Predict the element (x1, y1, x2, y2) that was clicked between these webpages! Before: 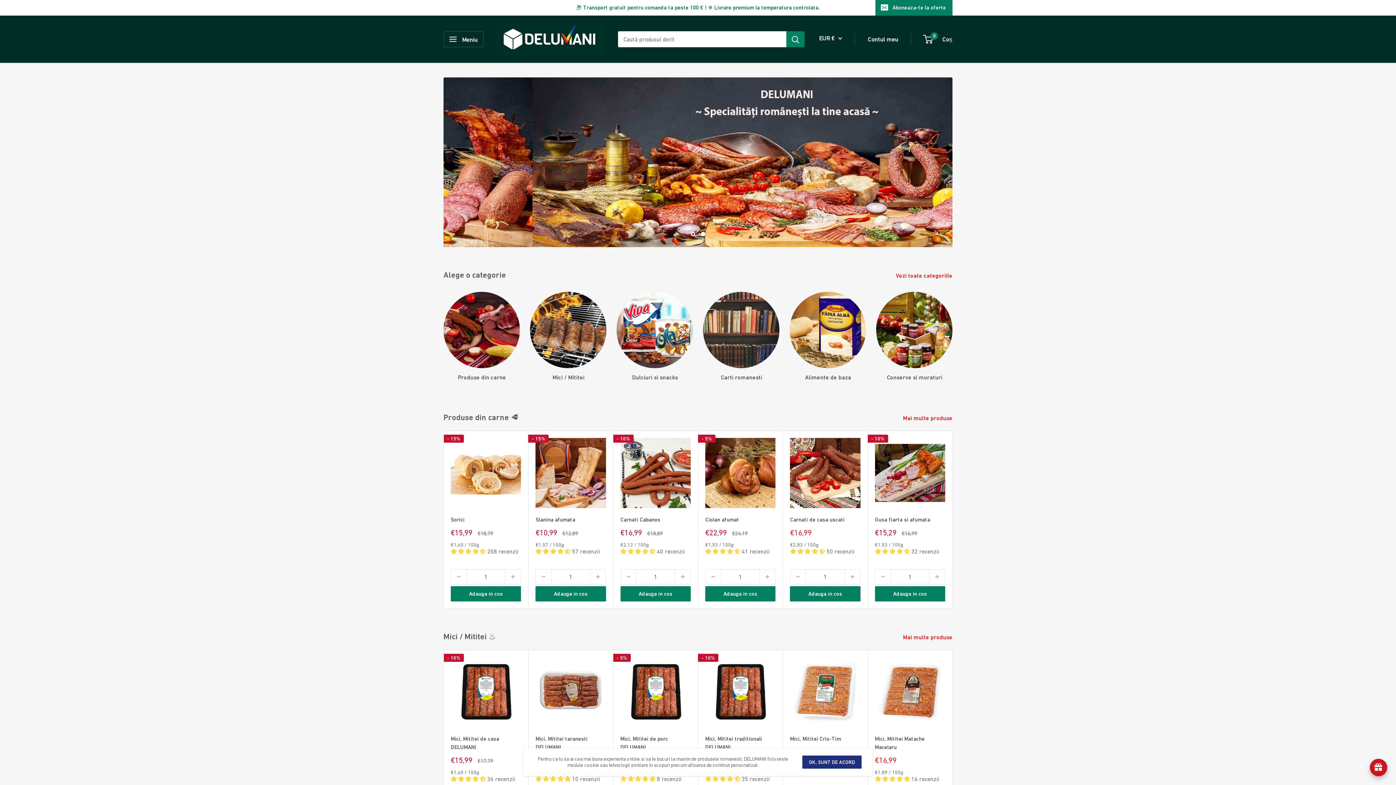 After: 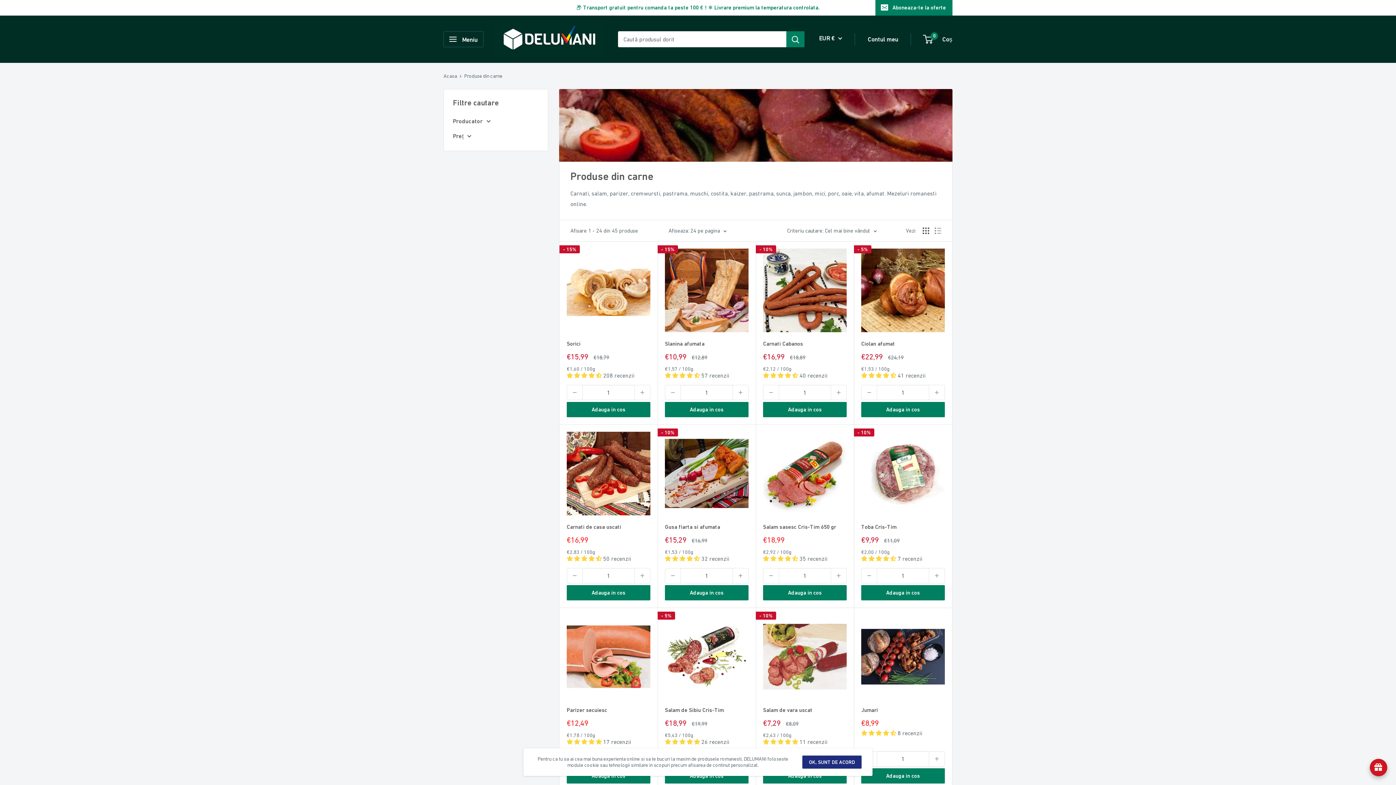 Action: label: Mai multe produse  bbox: (903, 412, 962, 423)